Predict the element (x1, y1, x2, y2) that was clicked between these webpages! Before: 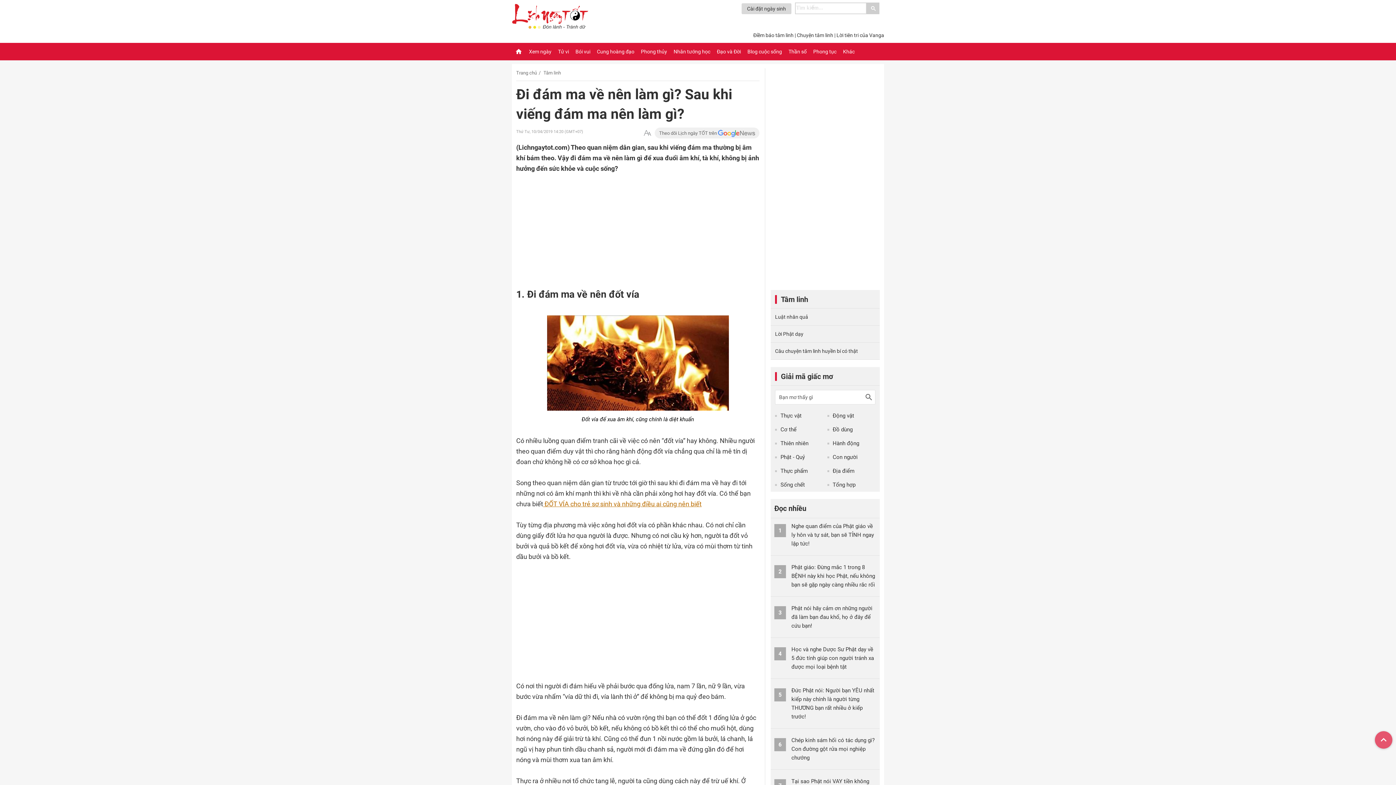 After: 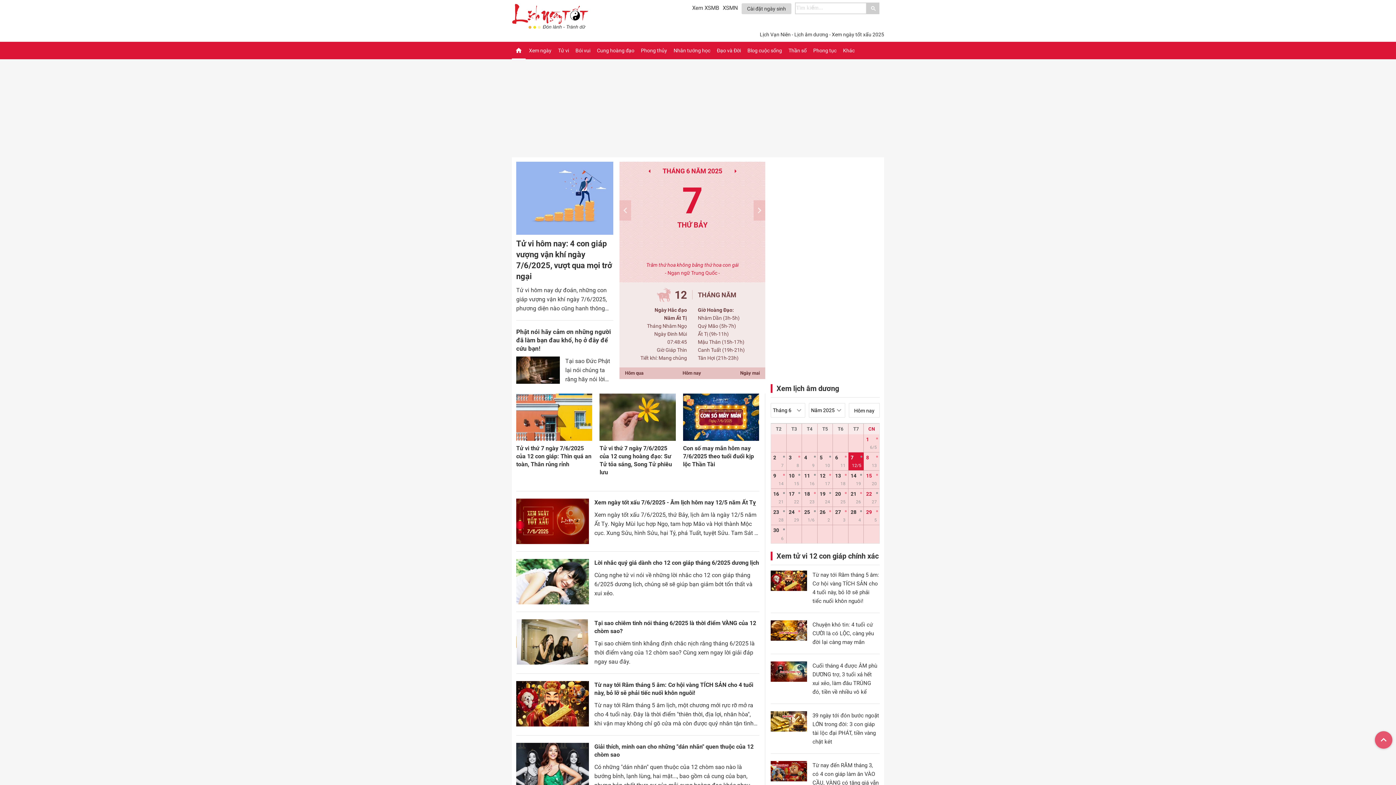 Action: bbox: (512, 42, 525, 60)